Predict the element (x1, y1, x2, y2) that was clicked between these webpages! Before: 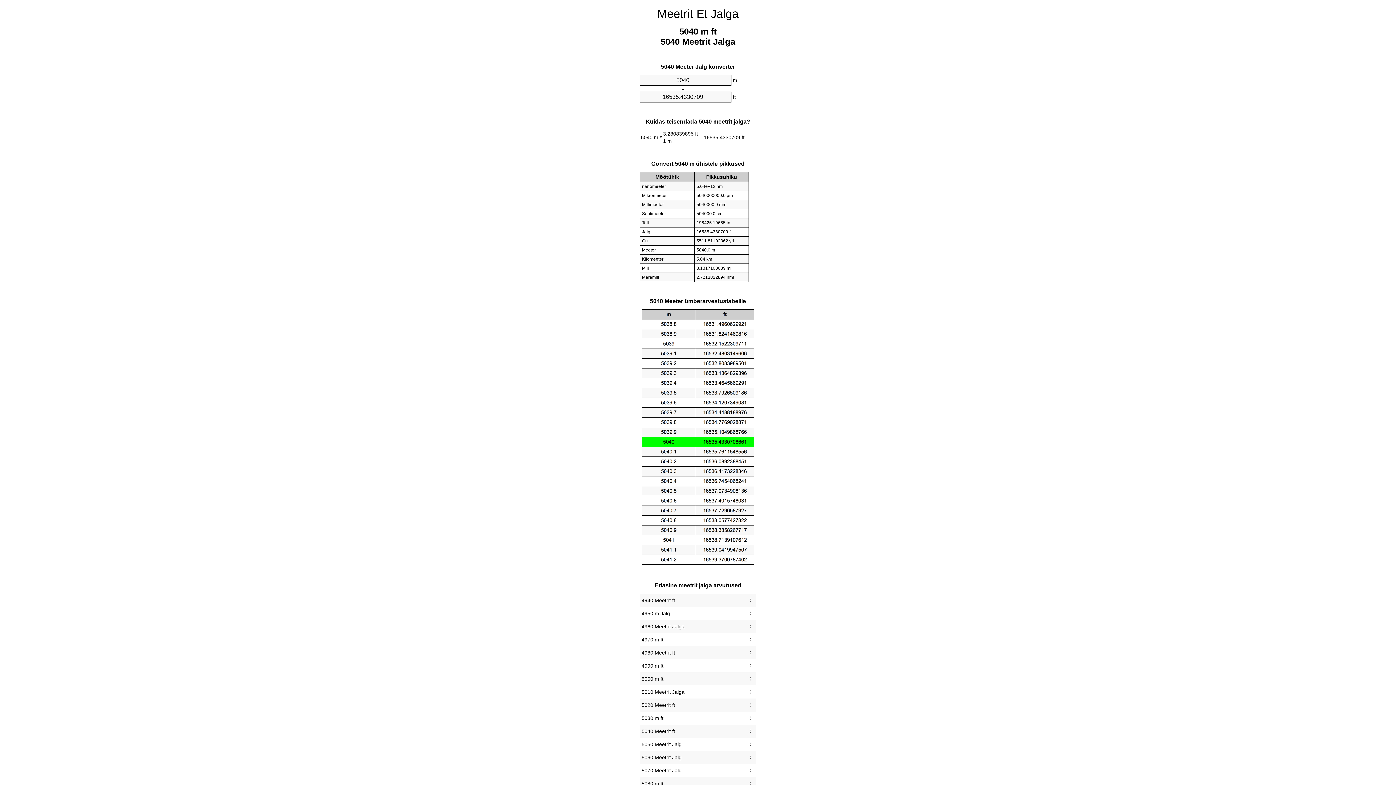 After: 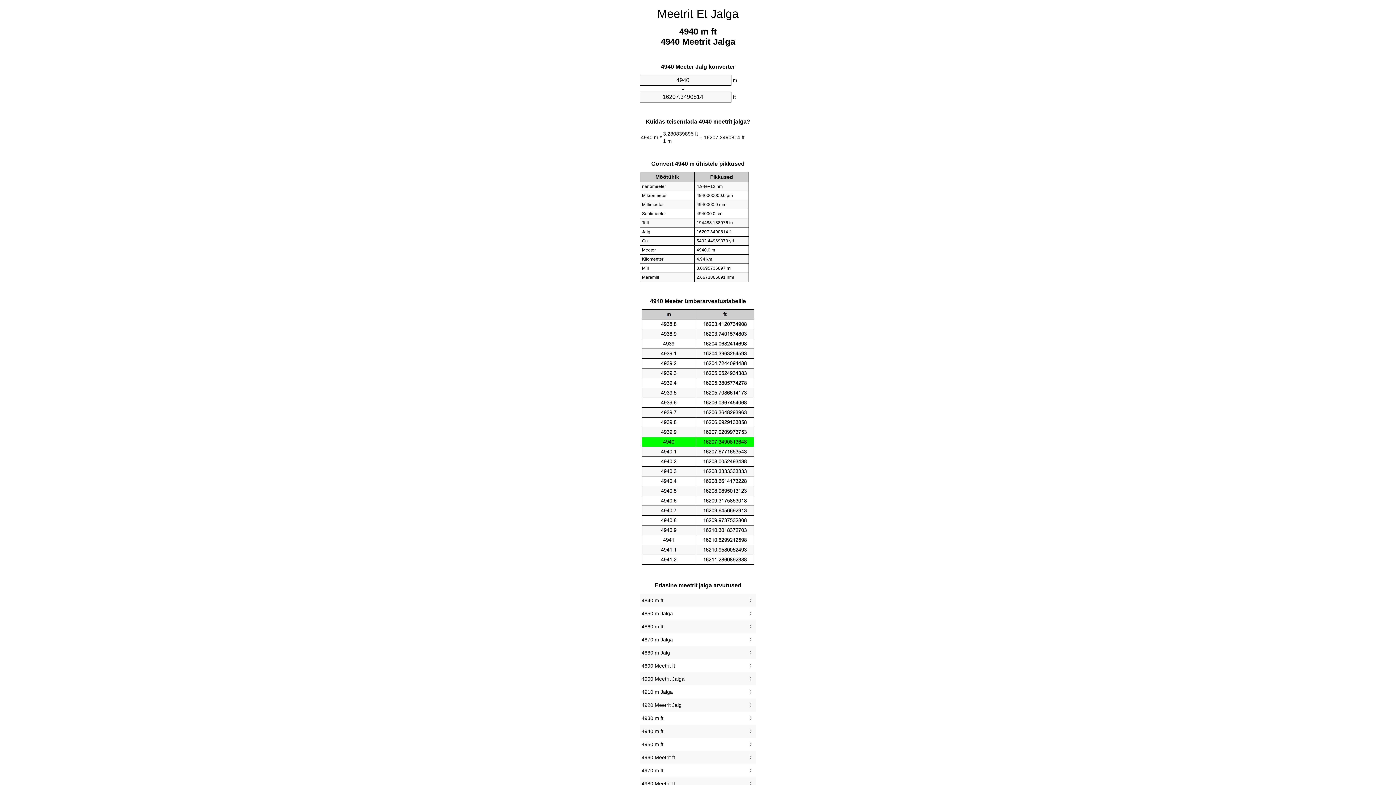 Action: label: 4940 Meetrit ft bbox: (641, 596, 754, 605)